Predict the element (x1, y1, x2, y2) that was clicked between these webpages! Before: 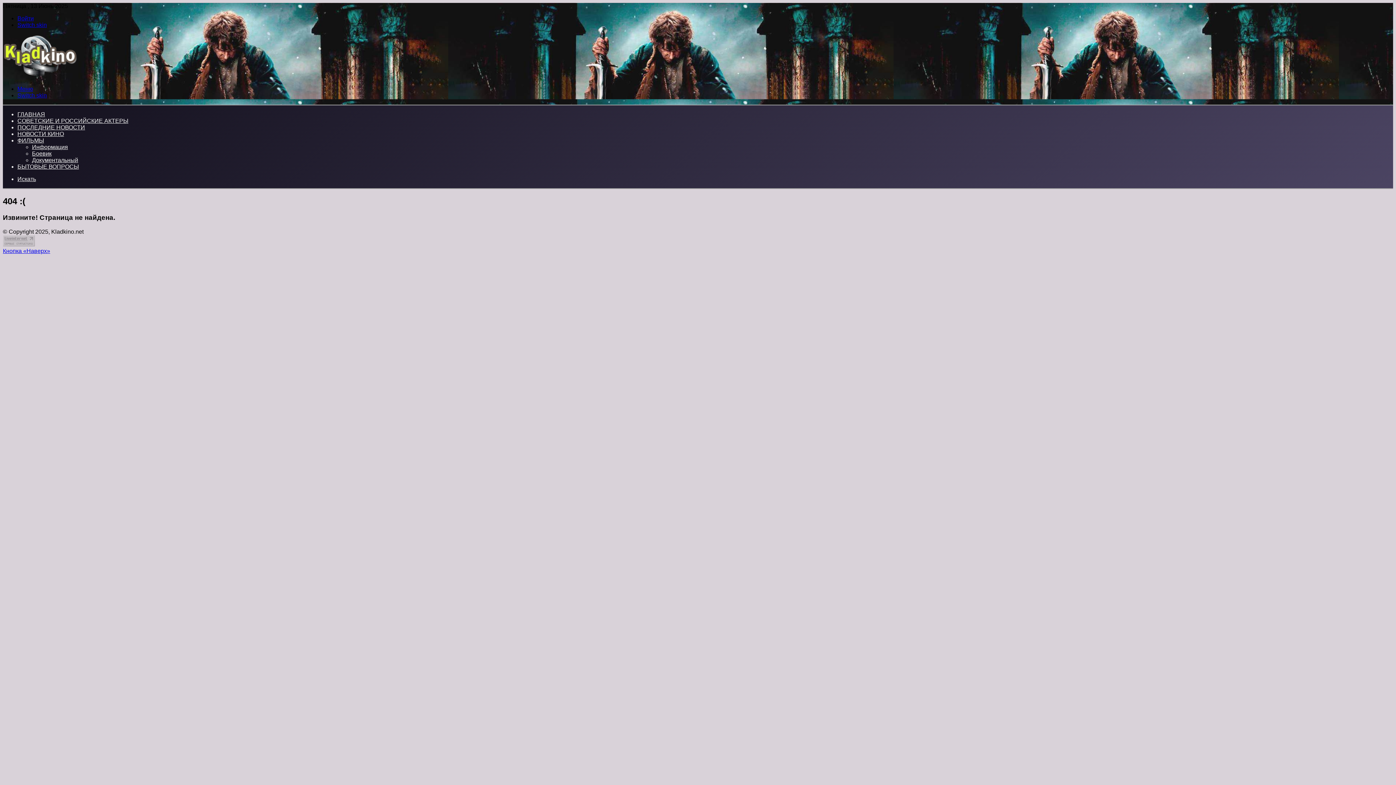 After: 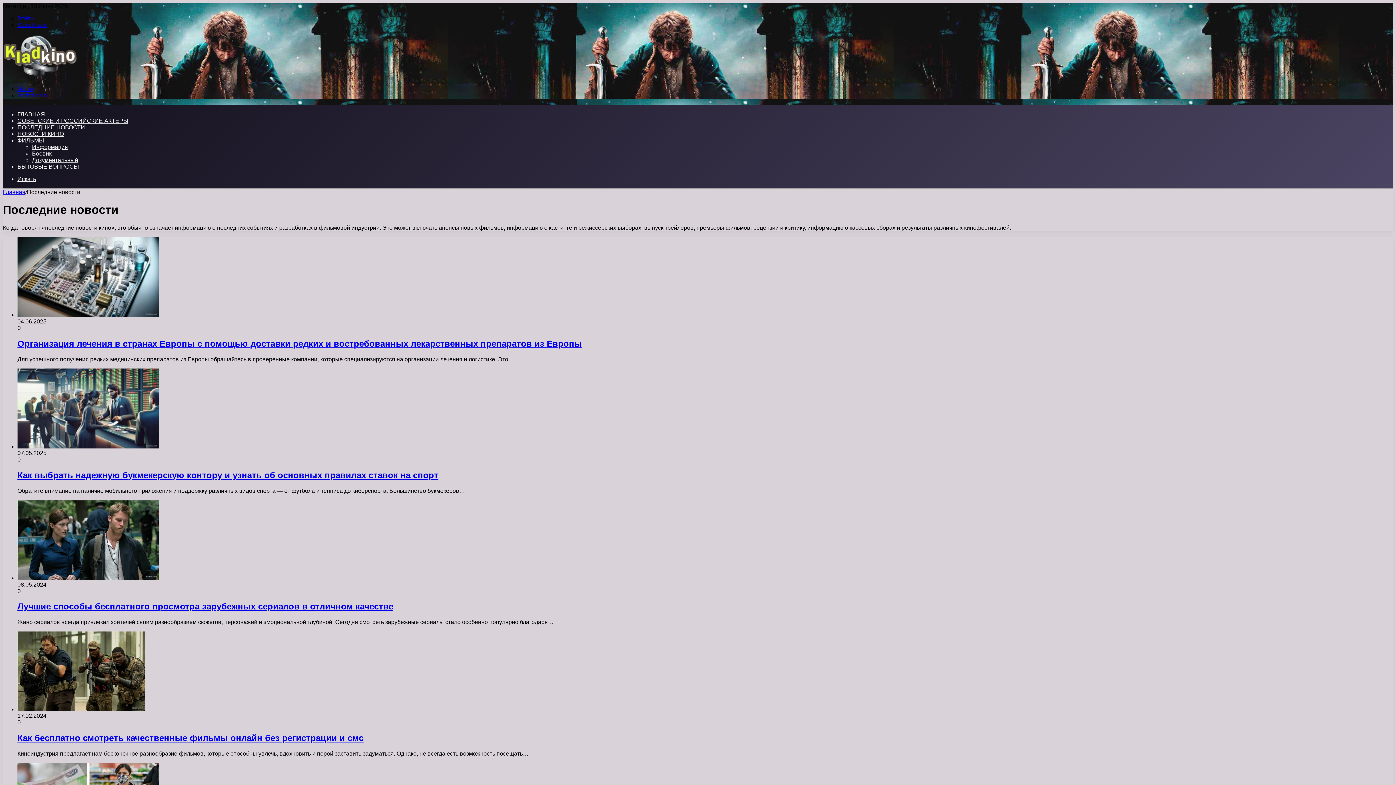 Action: label: ПОСЛЕДНИЕ НОВОСТИ bbox: (17, 124, 85, 130)